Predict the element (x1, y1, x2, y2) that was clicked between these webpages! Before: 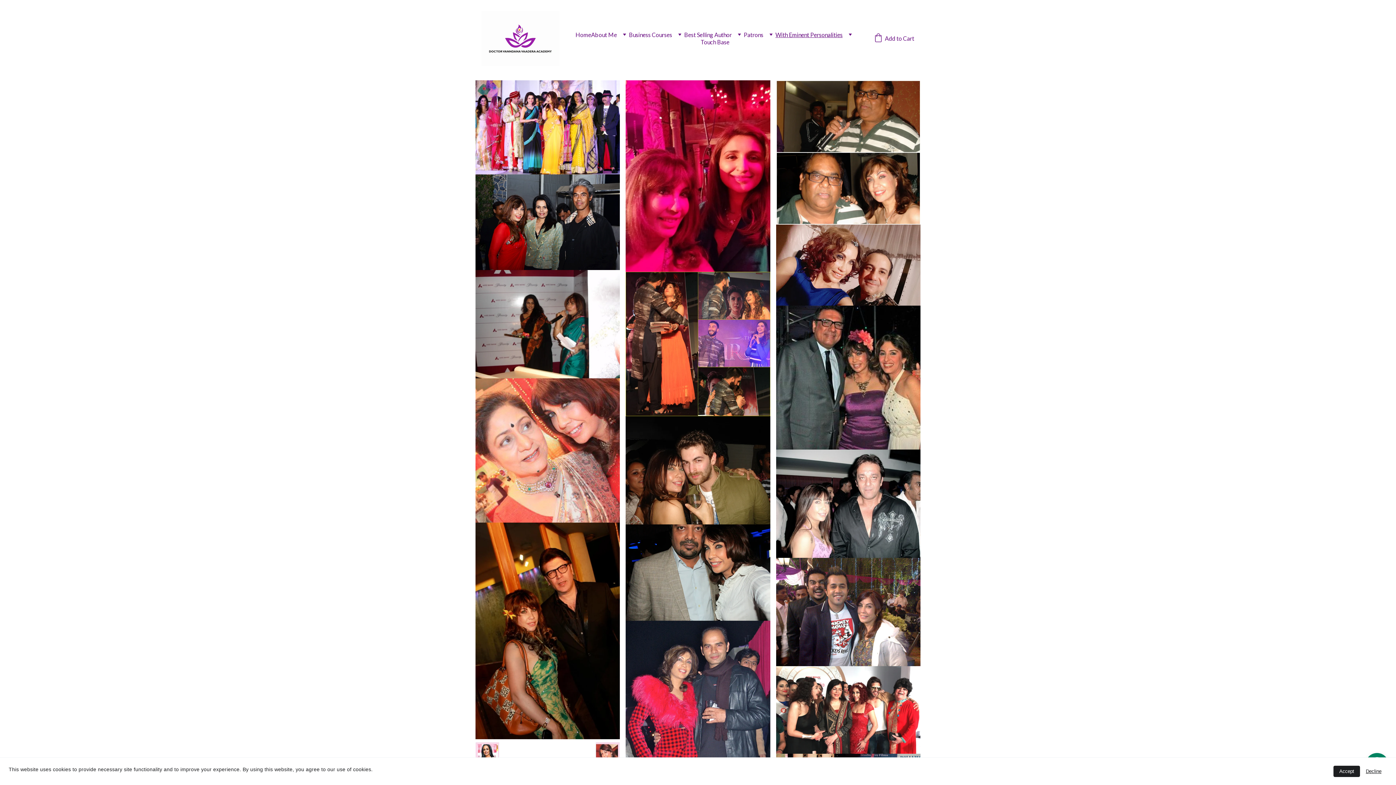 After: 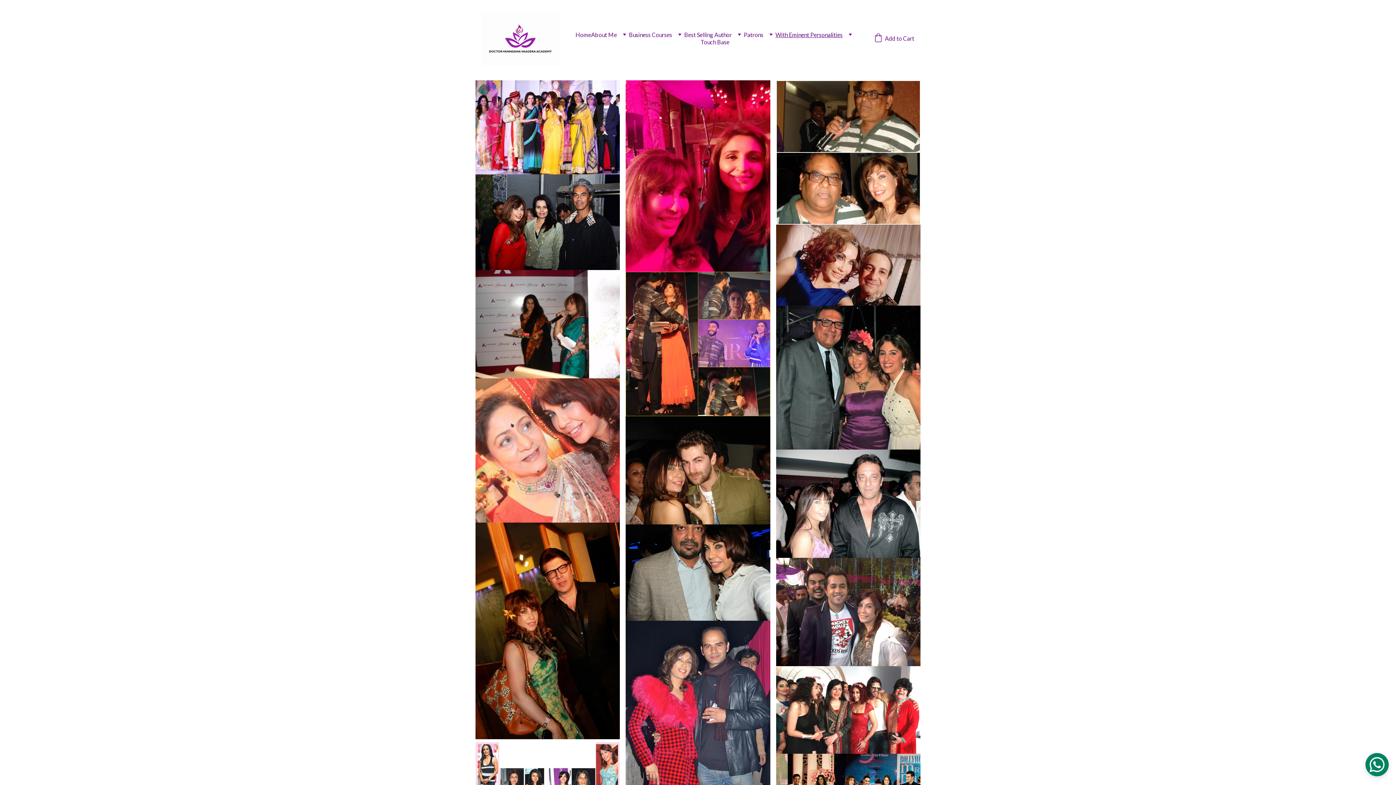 Action: label: Decline bbox: (1360, 766, 1387, 777)